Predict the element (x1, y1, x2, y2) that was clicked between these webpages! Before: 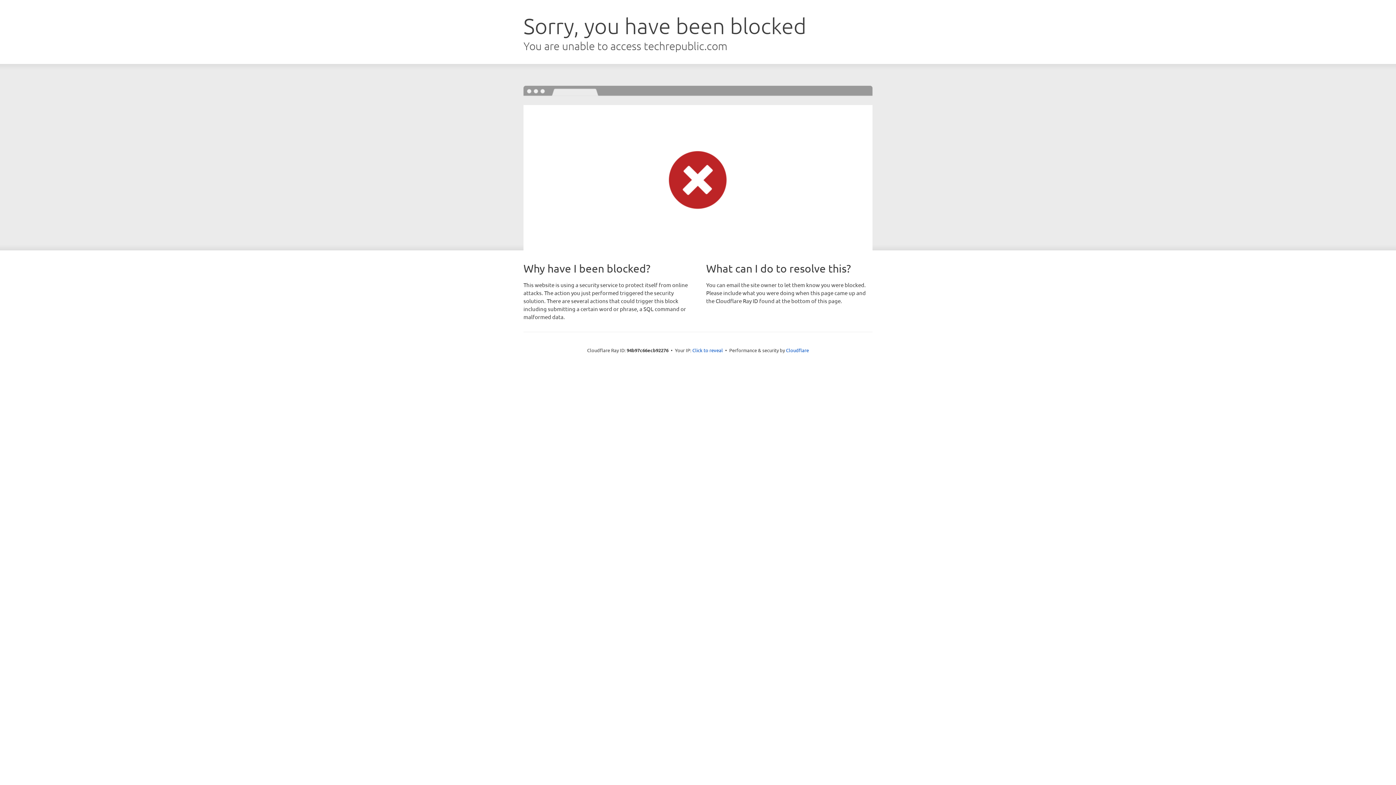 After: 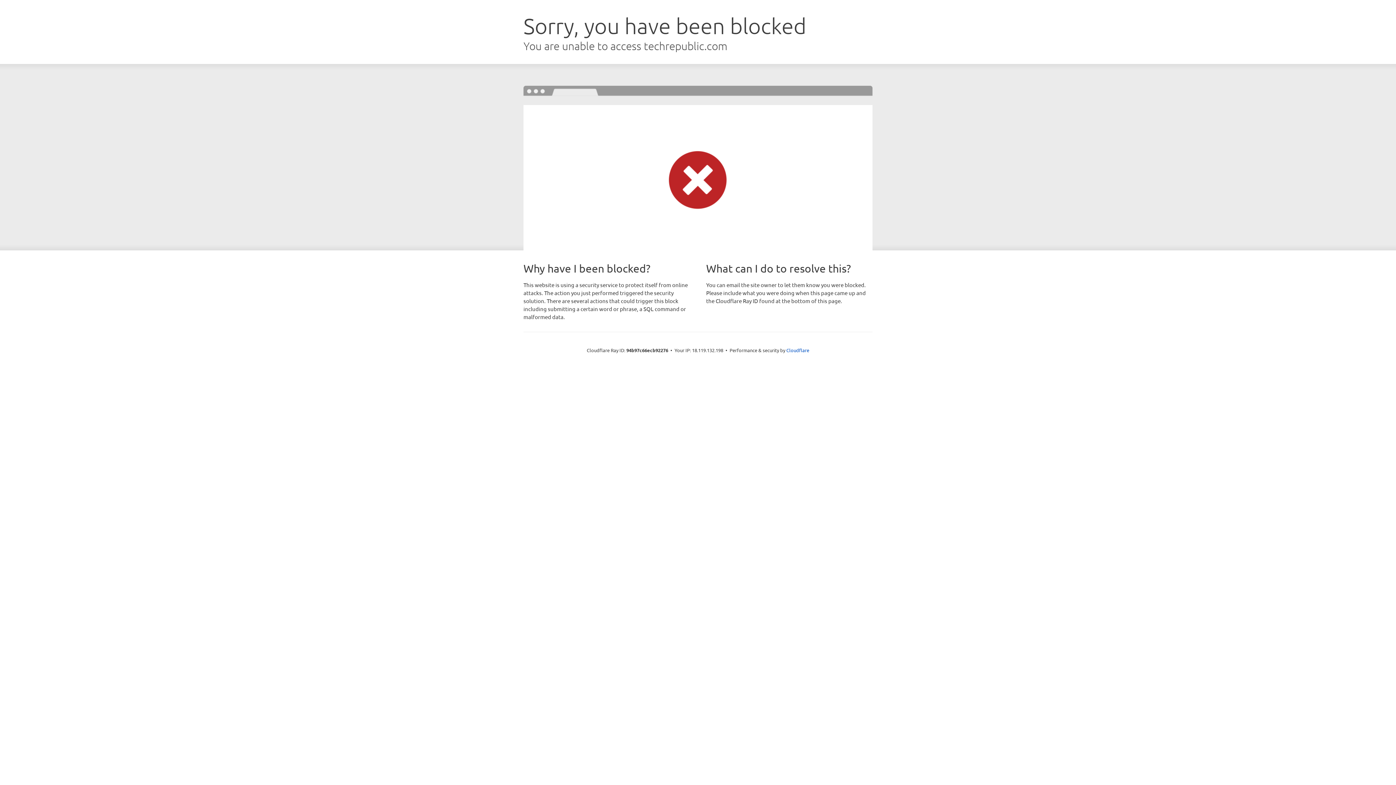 Action: label: Click to reveal bbox: (692, 346, 723, 353)